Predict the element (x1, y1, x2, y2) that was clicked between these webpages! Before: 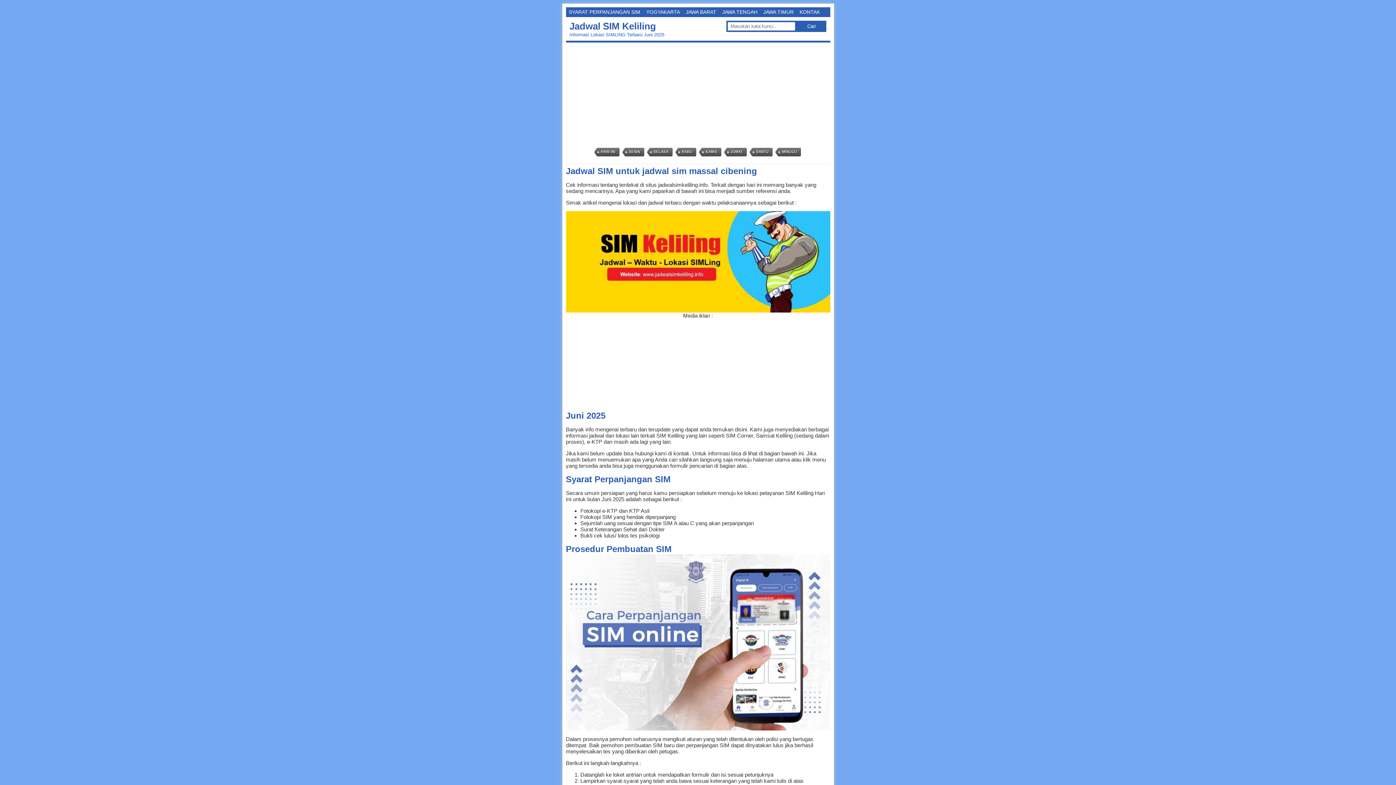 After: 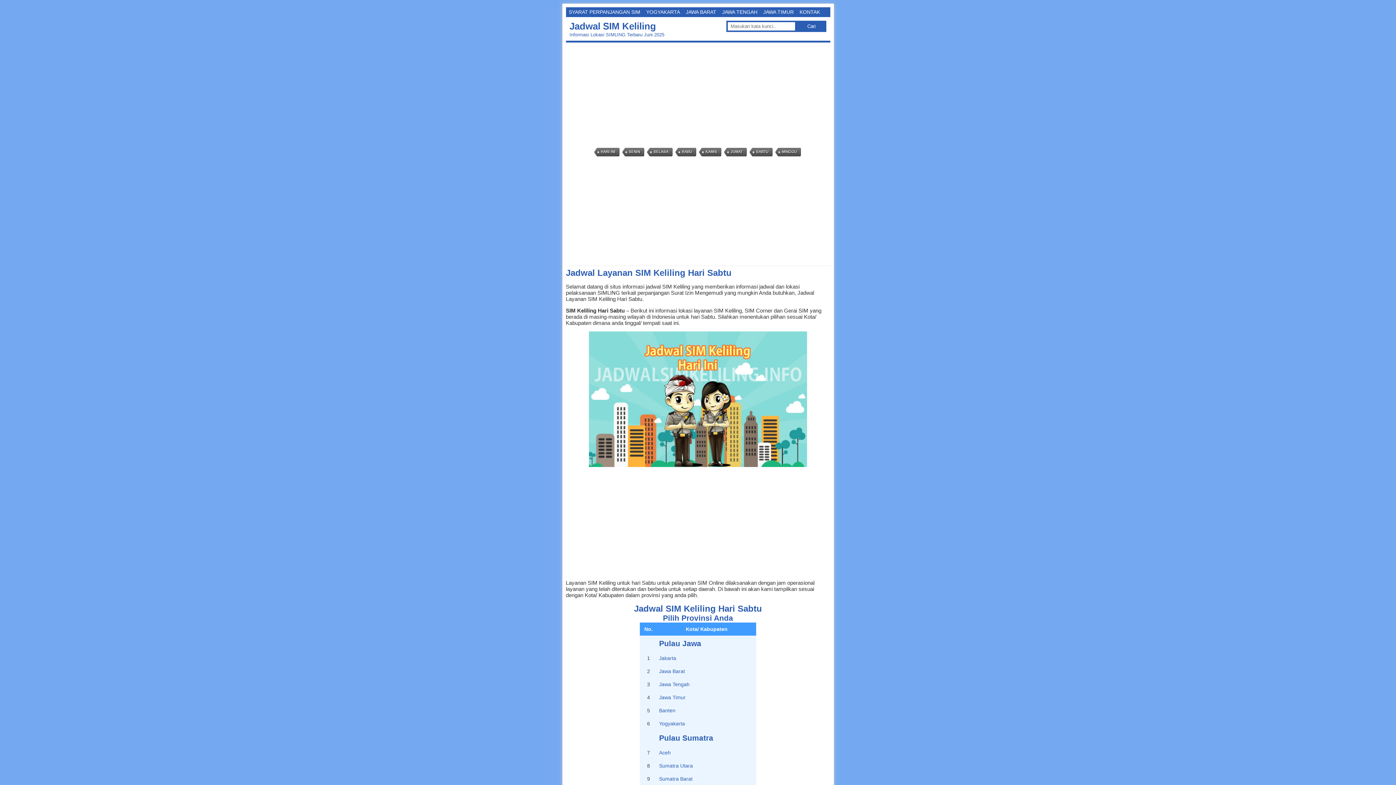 Action: bbox: (748, 148, 772, 157) label: SABTU